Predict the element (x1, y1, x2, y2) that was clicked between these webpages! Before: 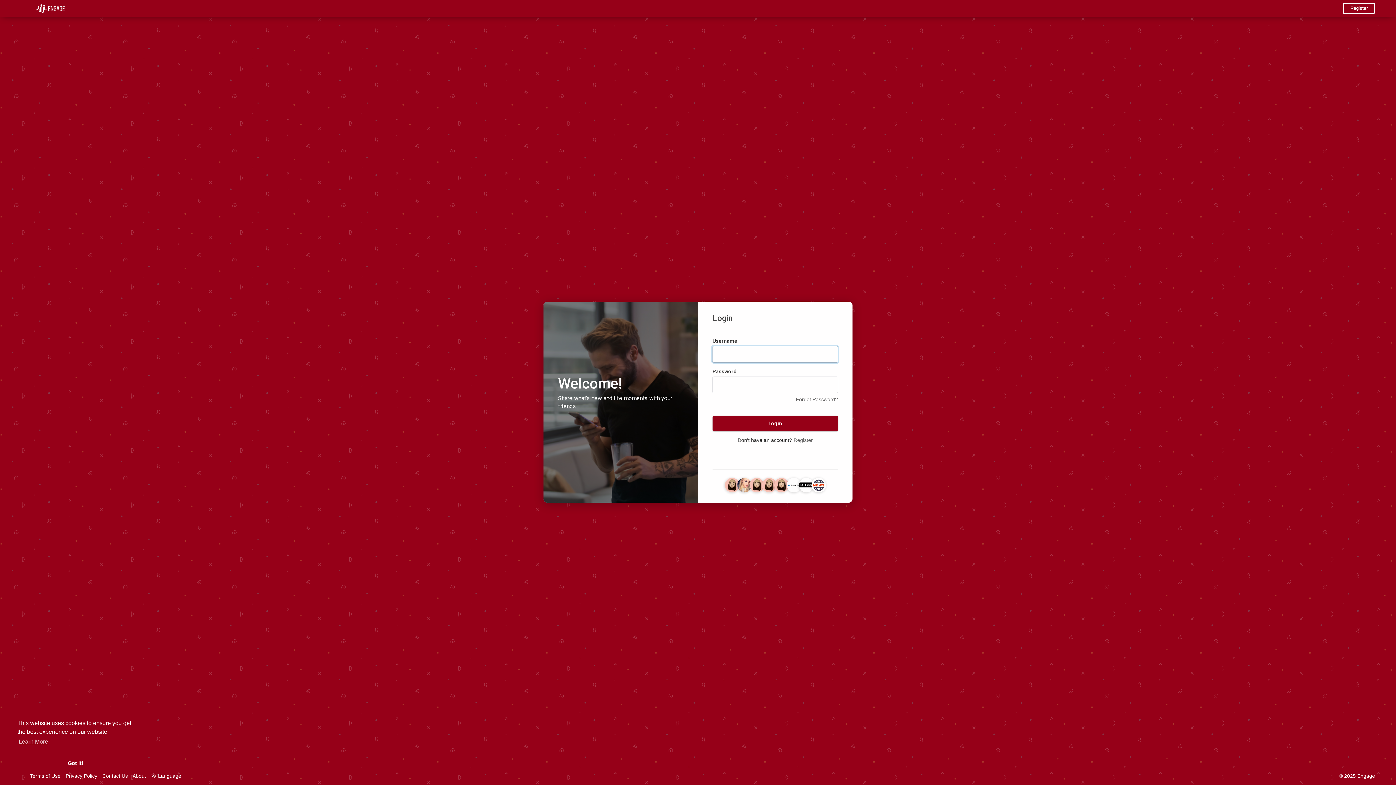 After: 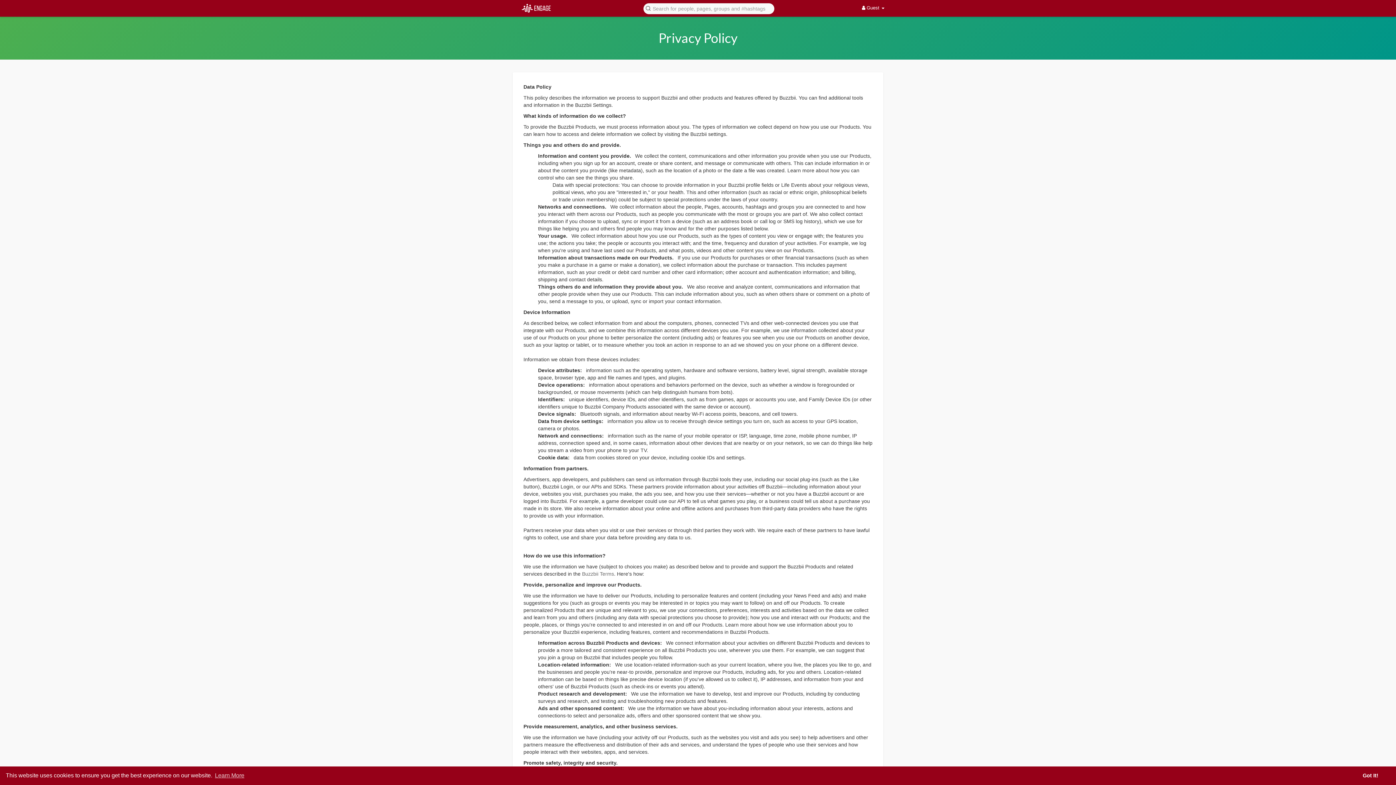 Action: bbox: (65, 773, 100, 779) label: Privacy Policy